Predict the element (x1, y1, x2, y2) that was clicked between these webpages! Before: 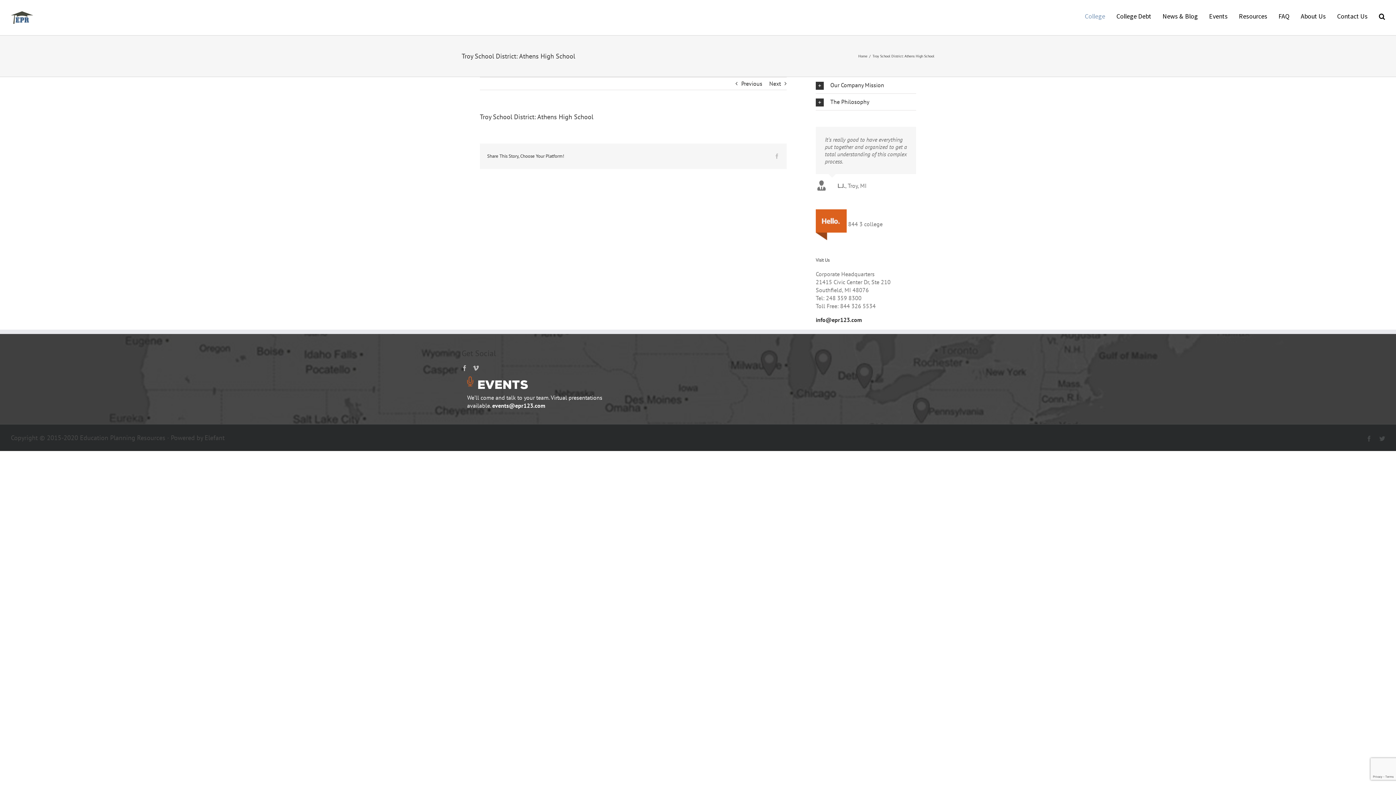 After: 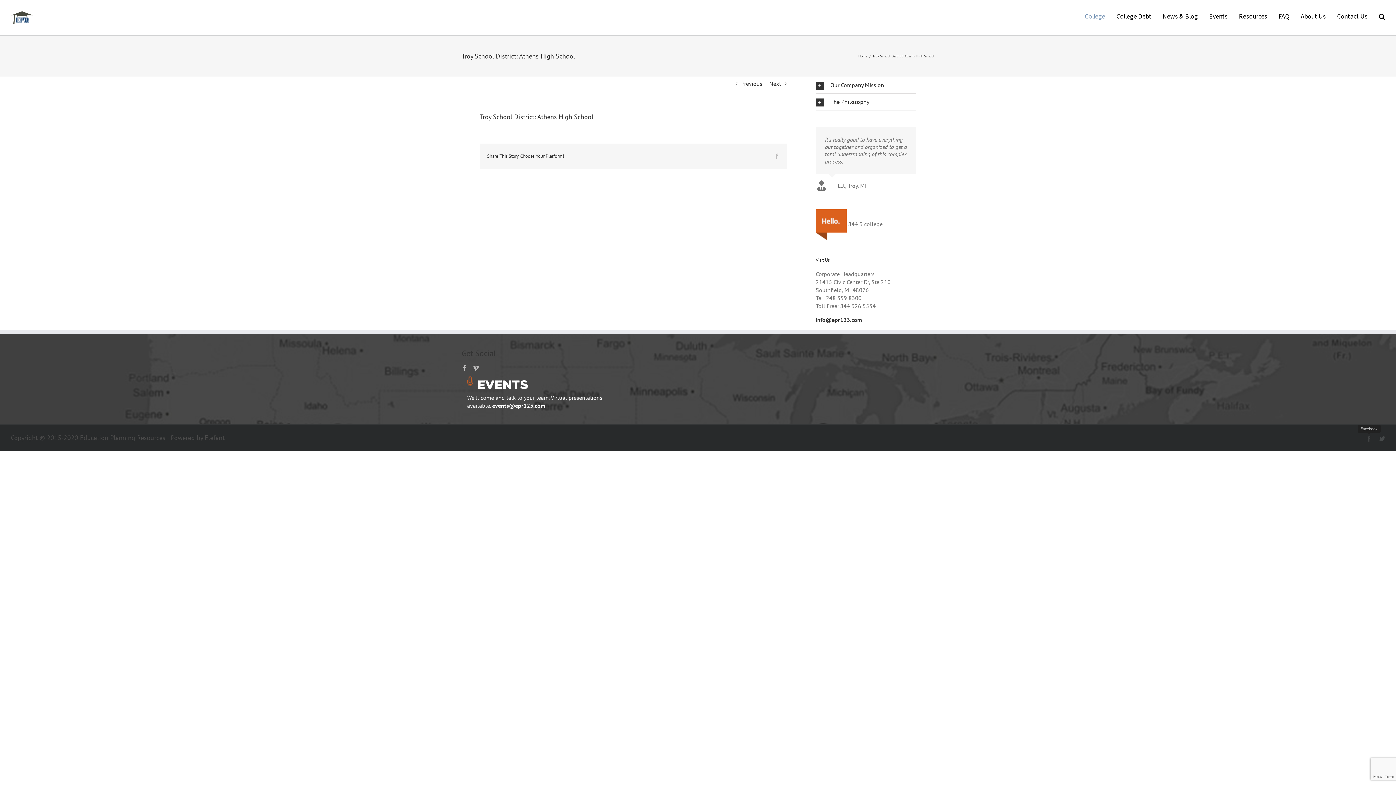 Action: bbox: (1366, 435, 1372, 441) label: Facebook